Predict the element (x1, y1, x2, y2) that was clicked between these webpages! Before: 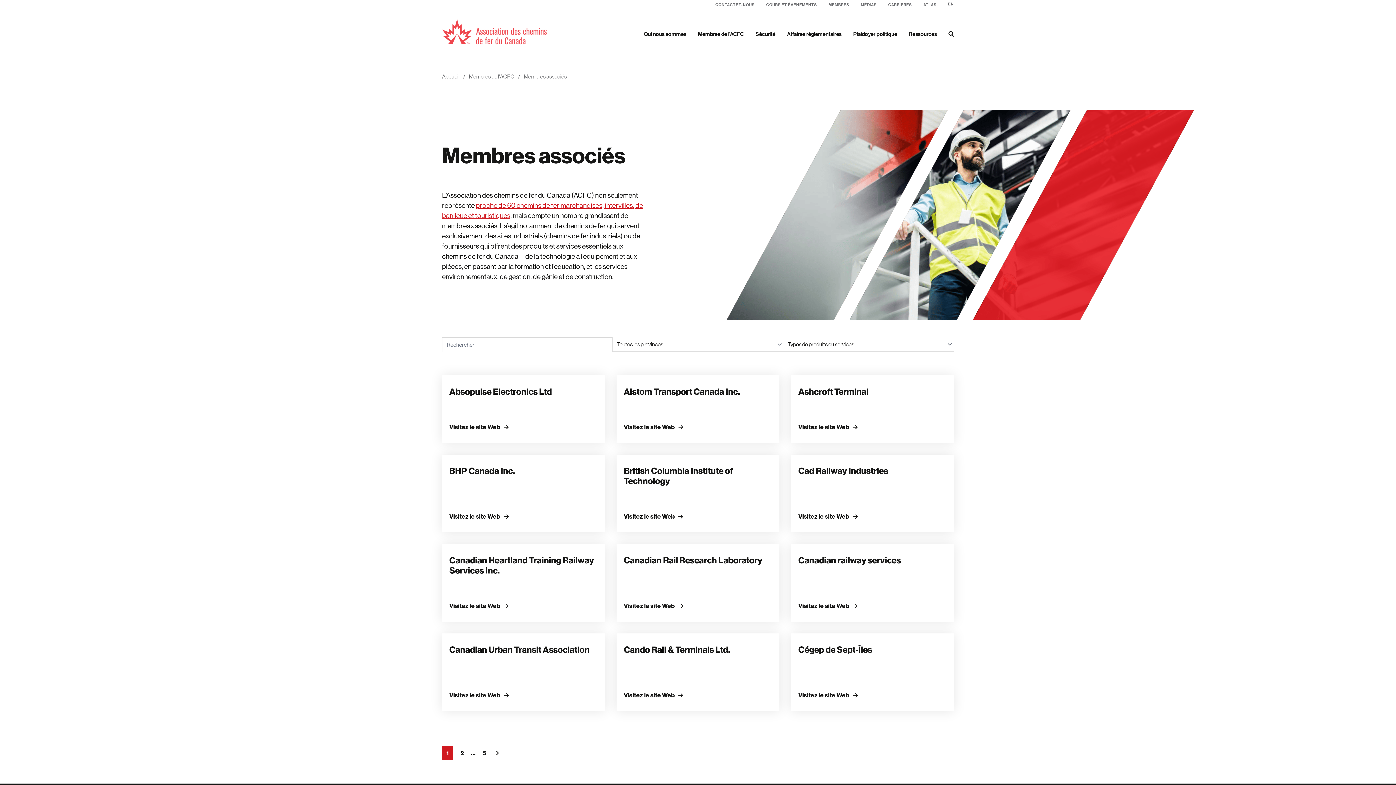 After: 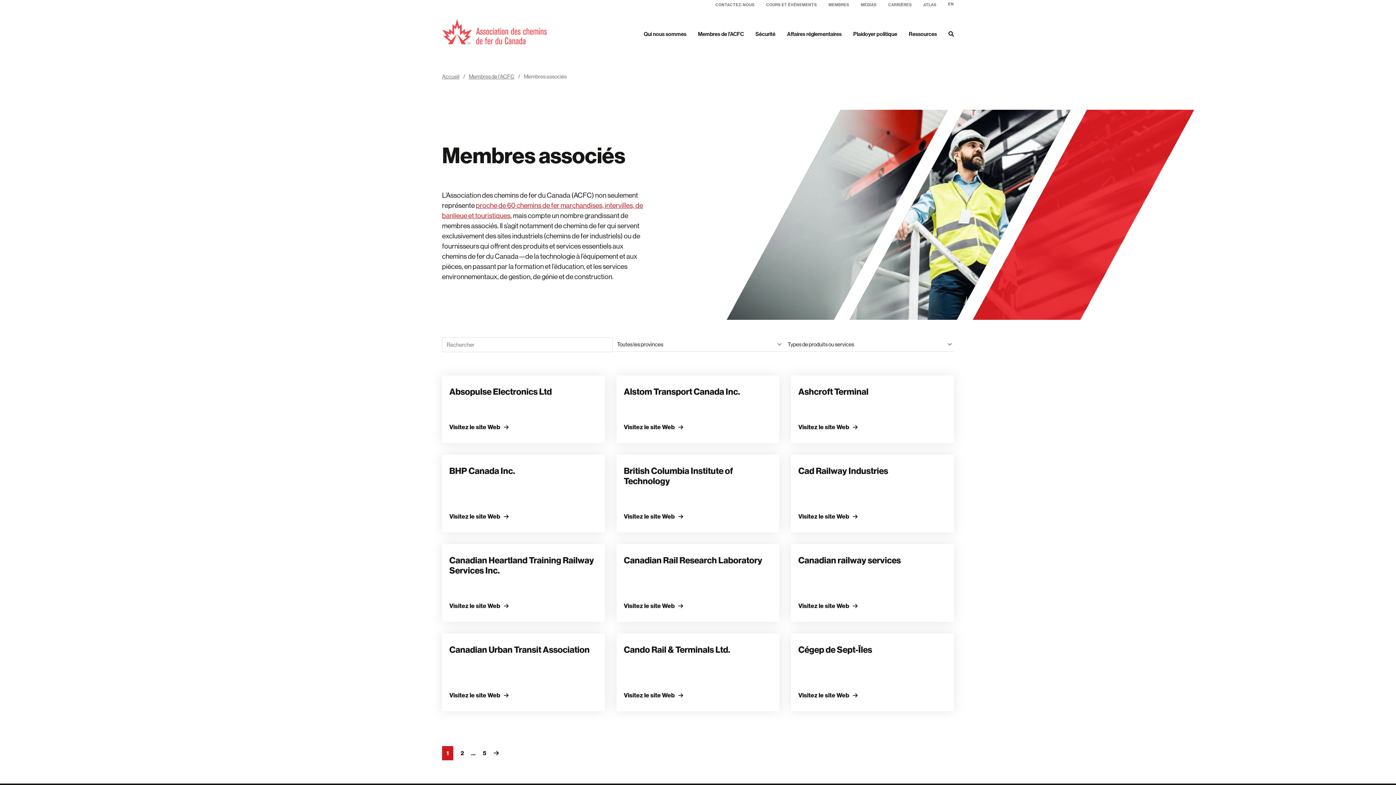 Action: bbox: (798, 690, 946, 700) label: Visitez le site Web